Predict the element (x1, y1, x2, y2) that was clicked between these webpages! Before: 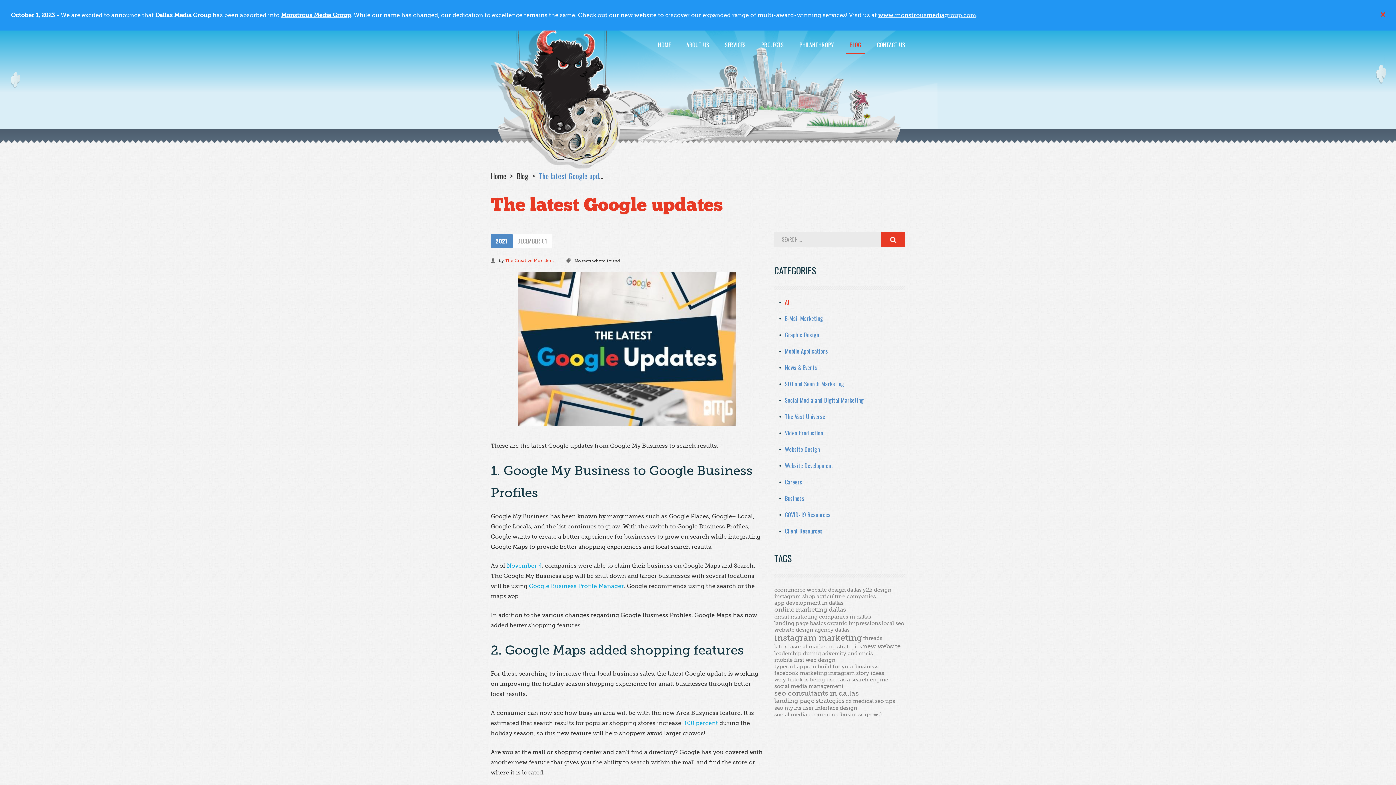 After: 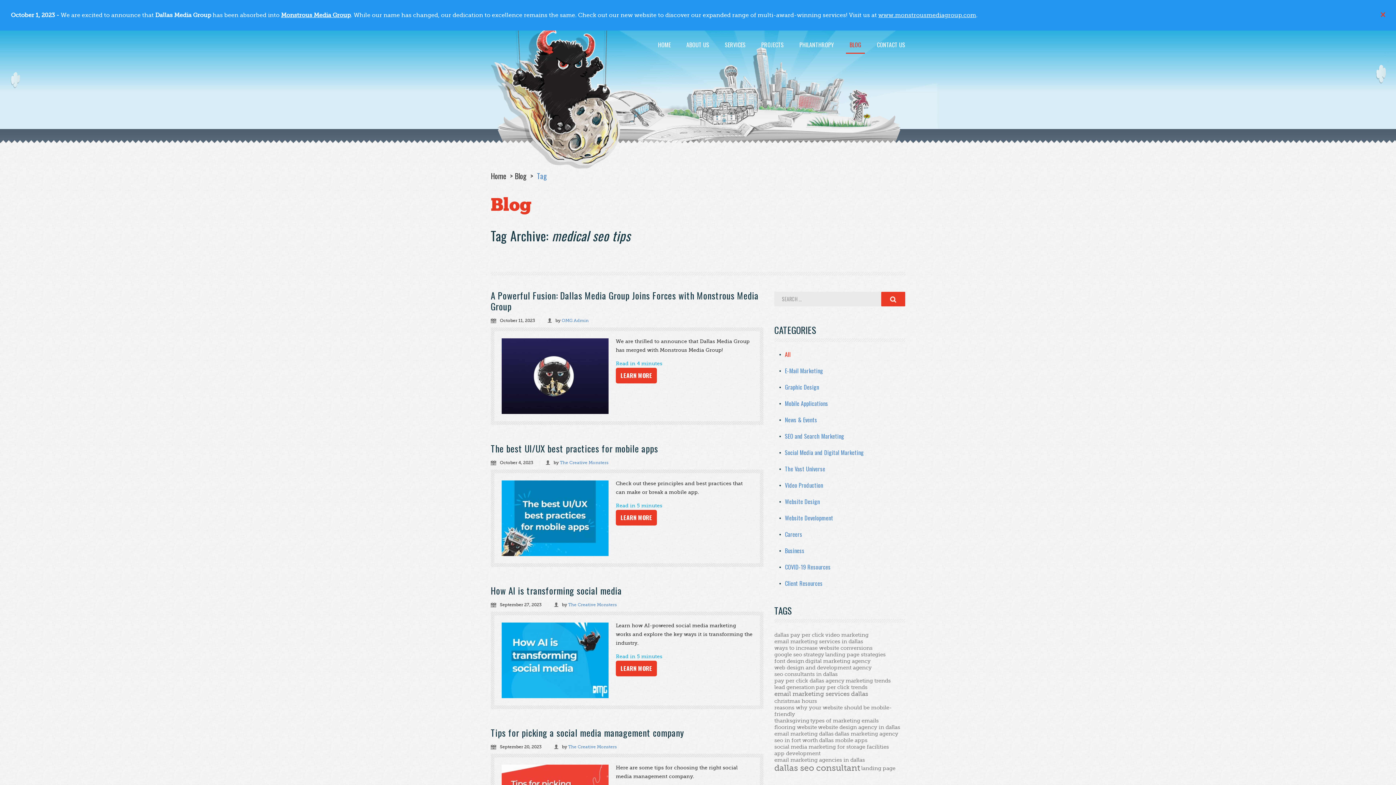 Action: label: medical seo tips bbox: (853, 698, 895, 704)